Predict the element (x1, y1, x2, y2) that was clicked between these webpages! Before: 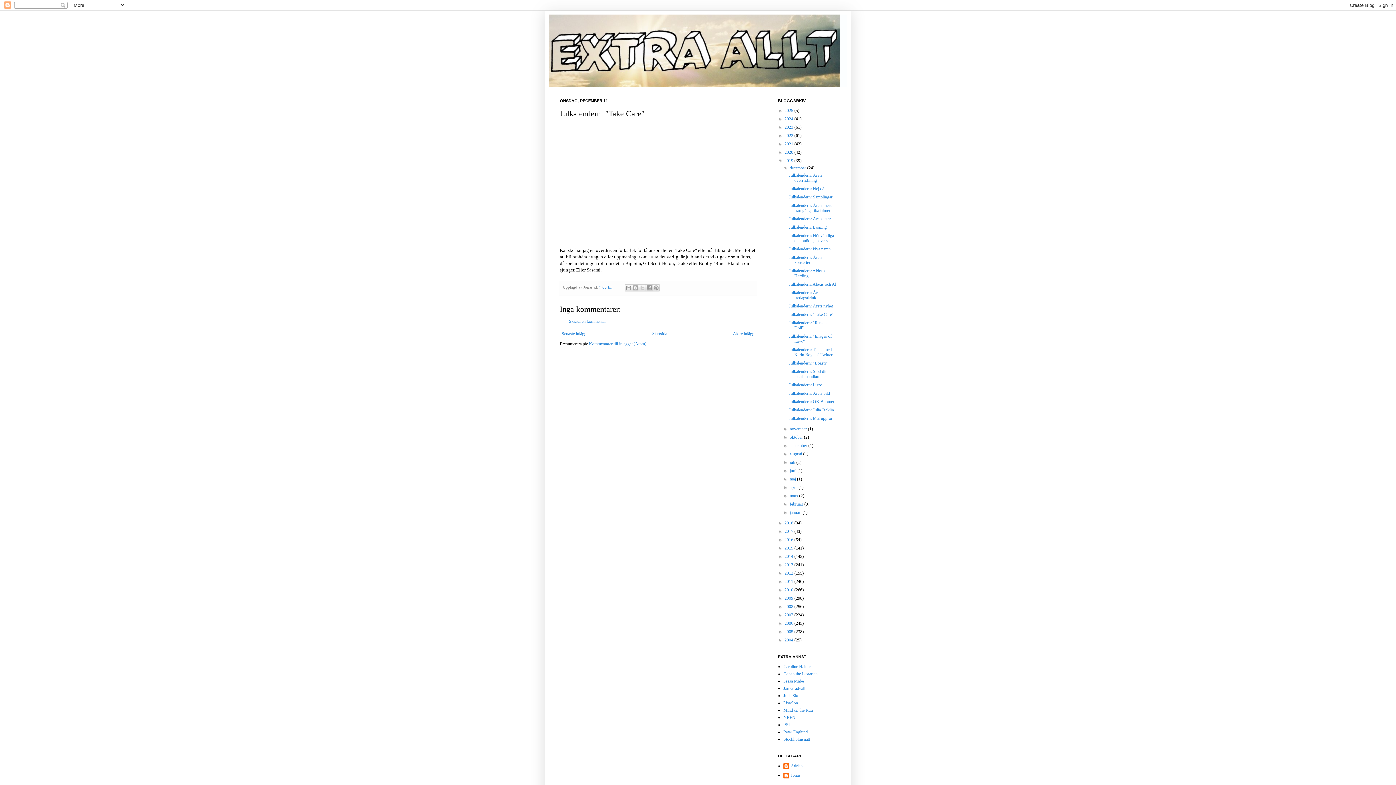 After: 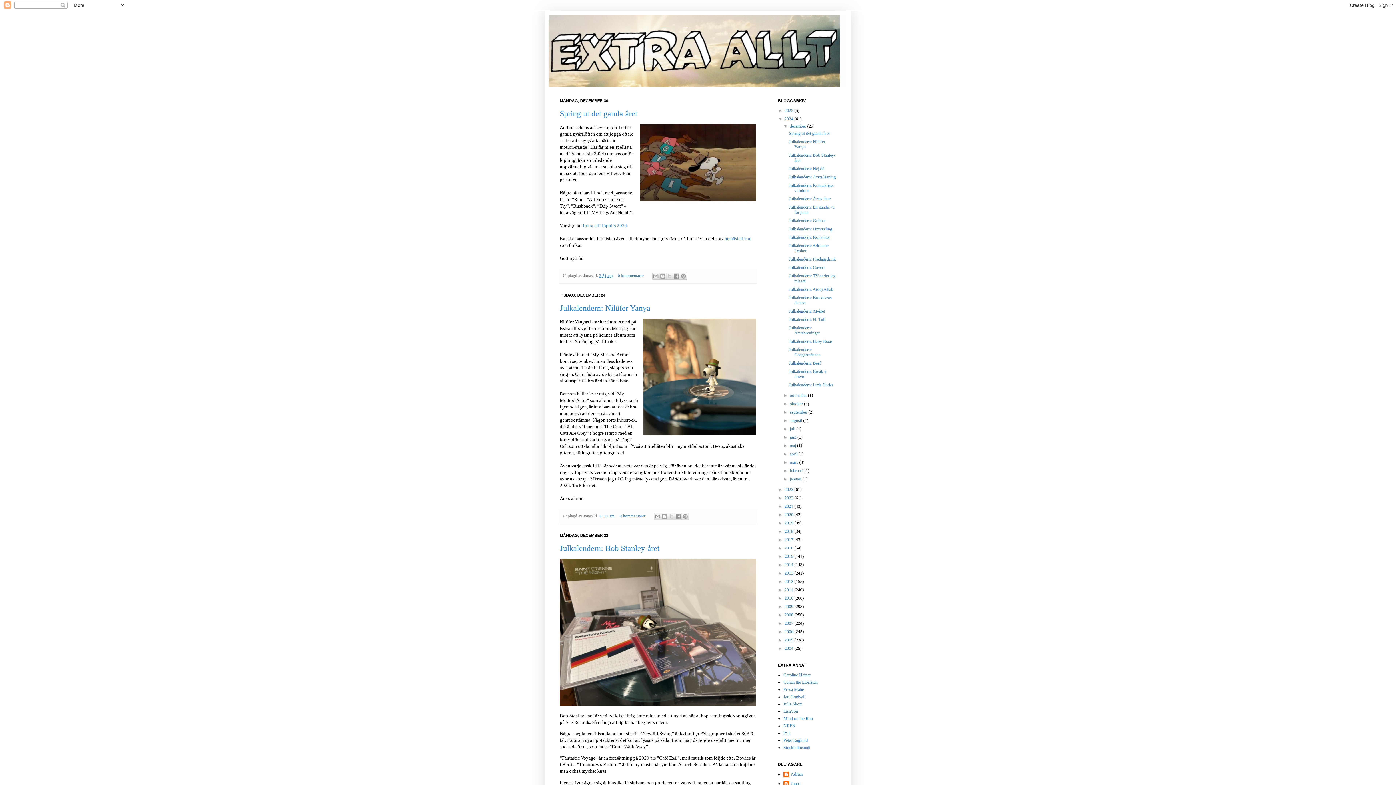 Action: bbox: (784, 116, 794, 121) label: 2024 